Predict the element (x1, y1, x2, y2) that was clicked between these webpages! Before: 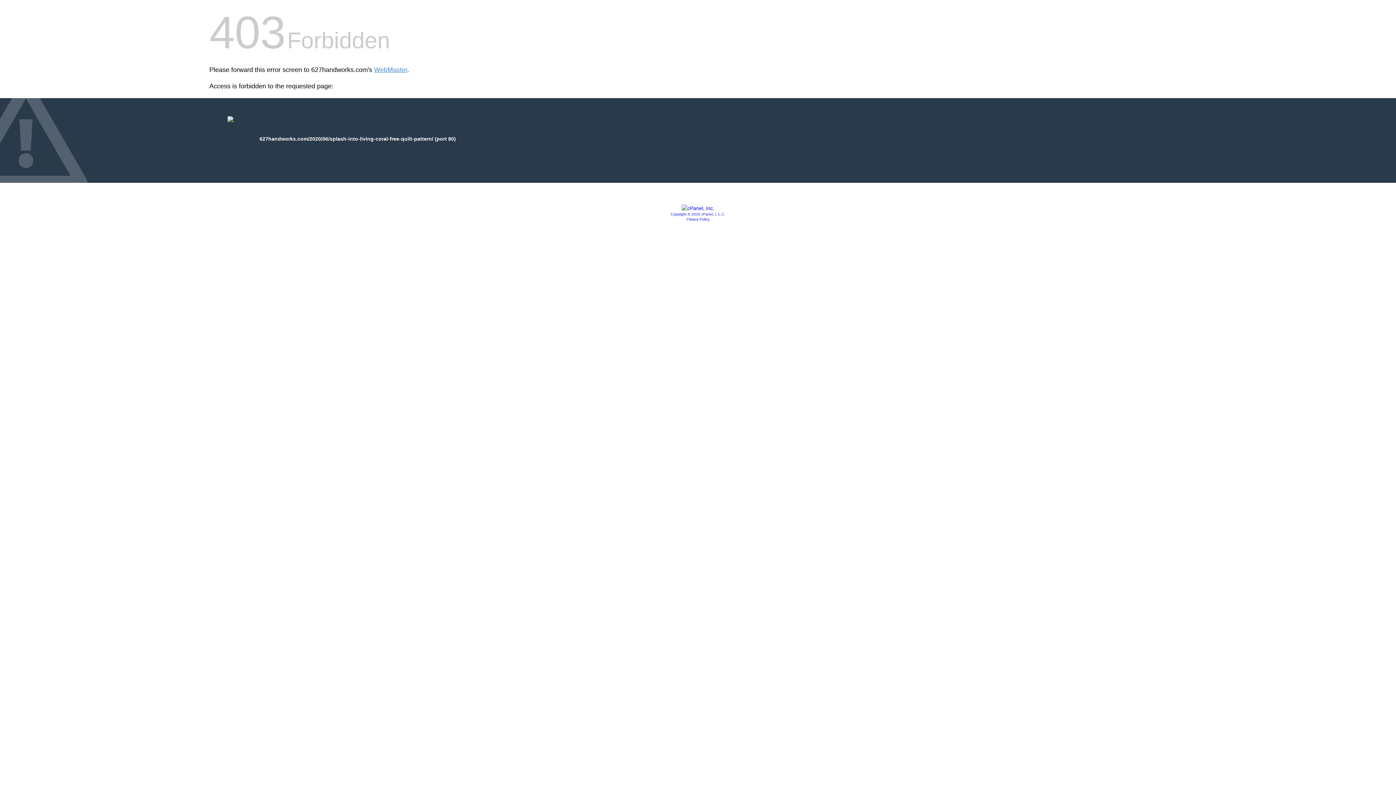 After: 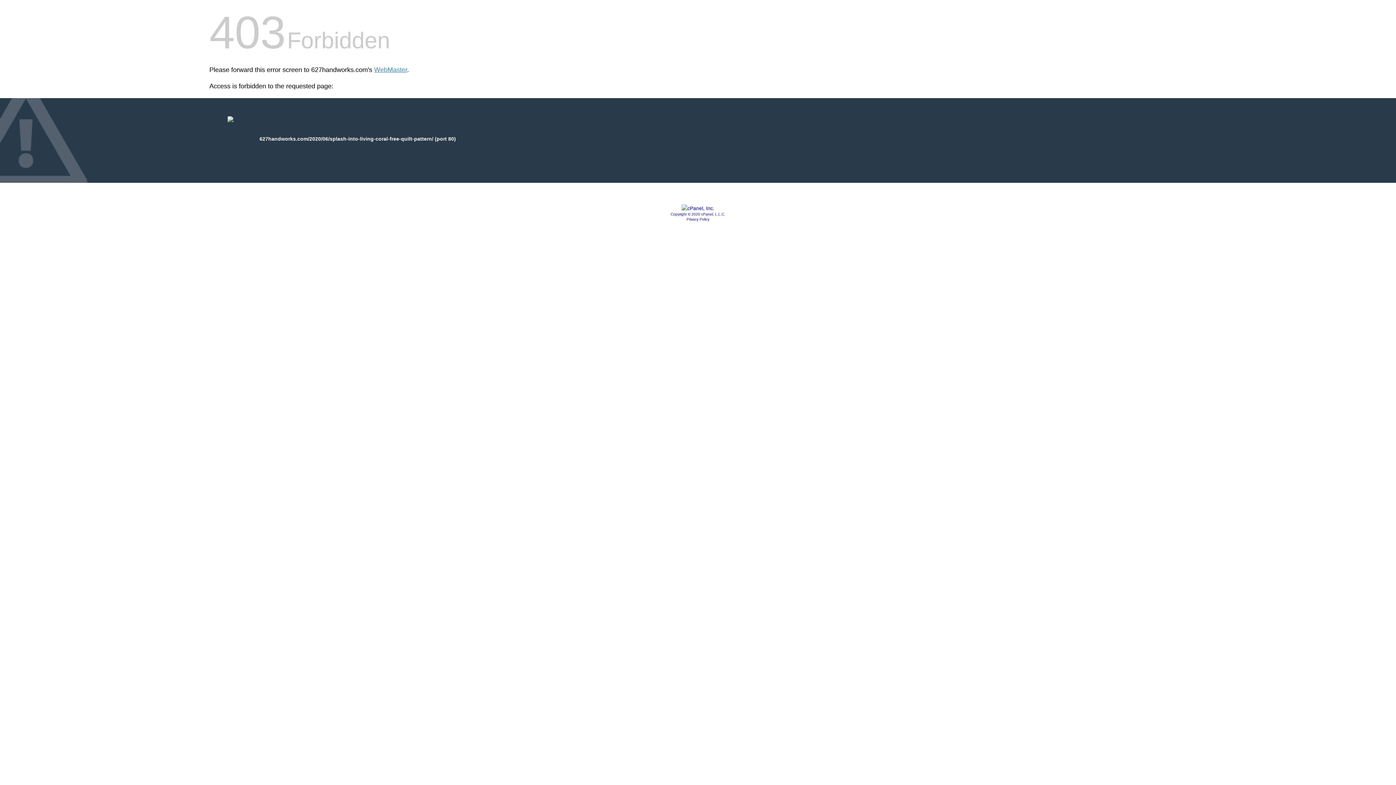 Action: bbox: (681, 205, 714, 211)